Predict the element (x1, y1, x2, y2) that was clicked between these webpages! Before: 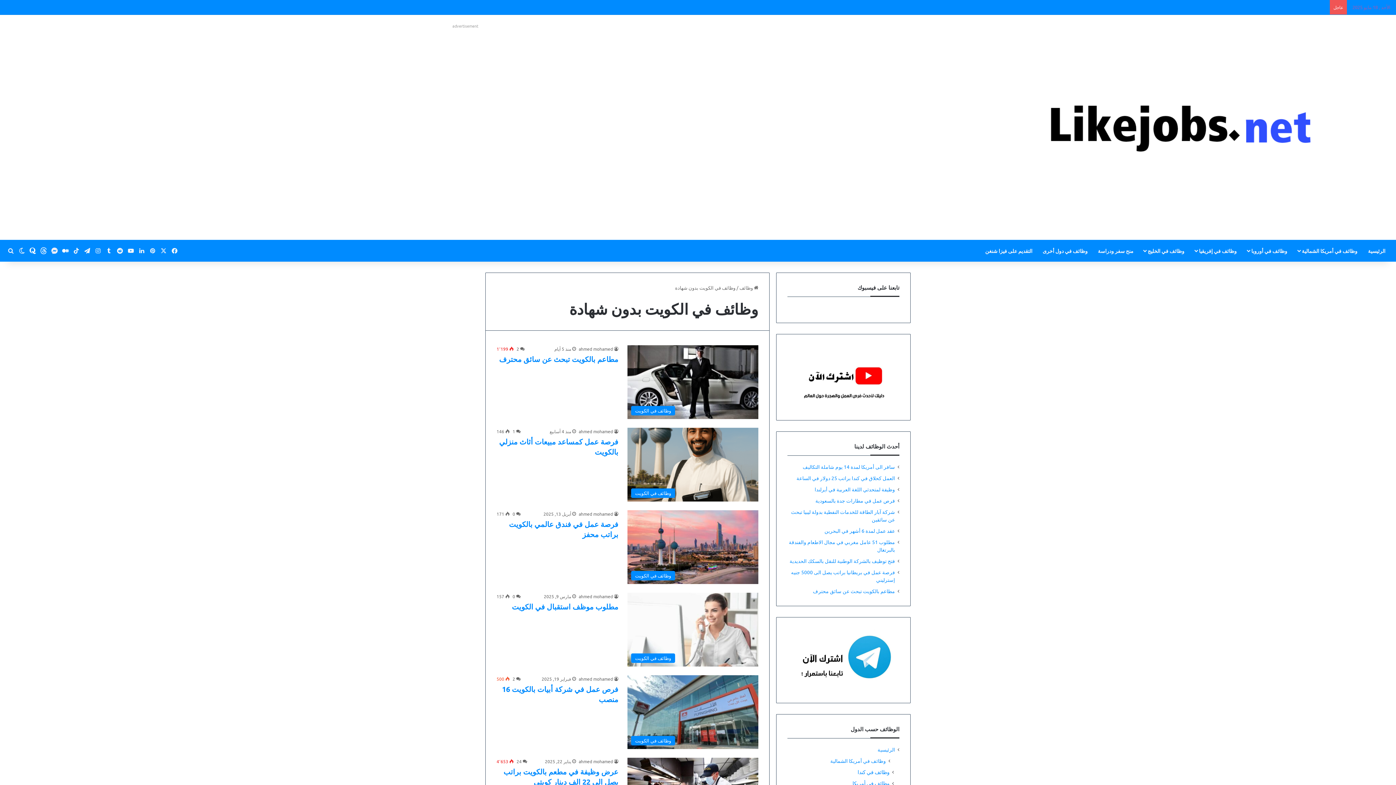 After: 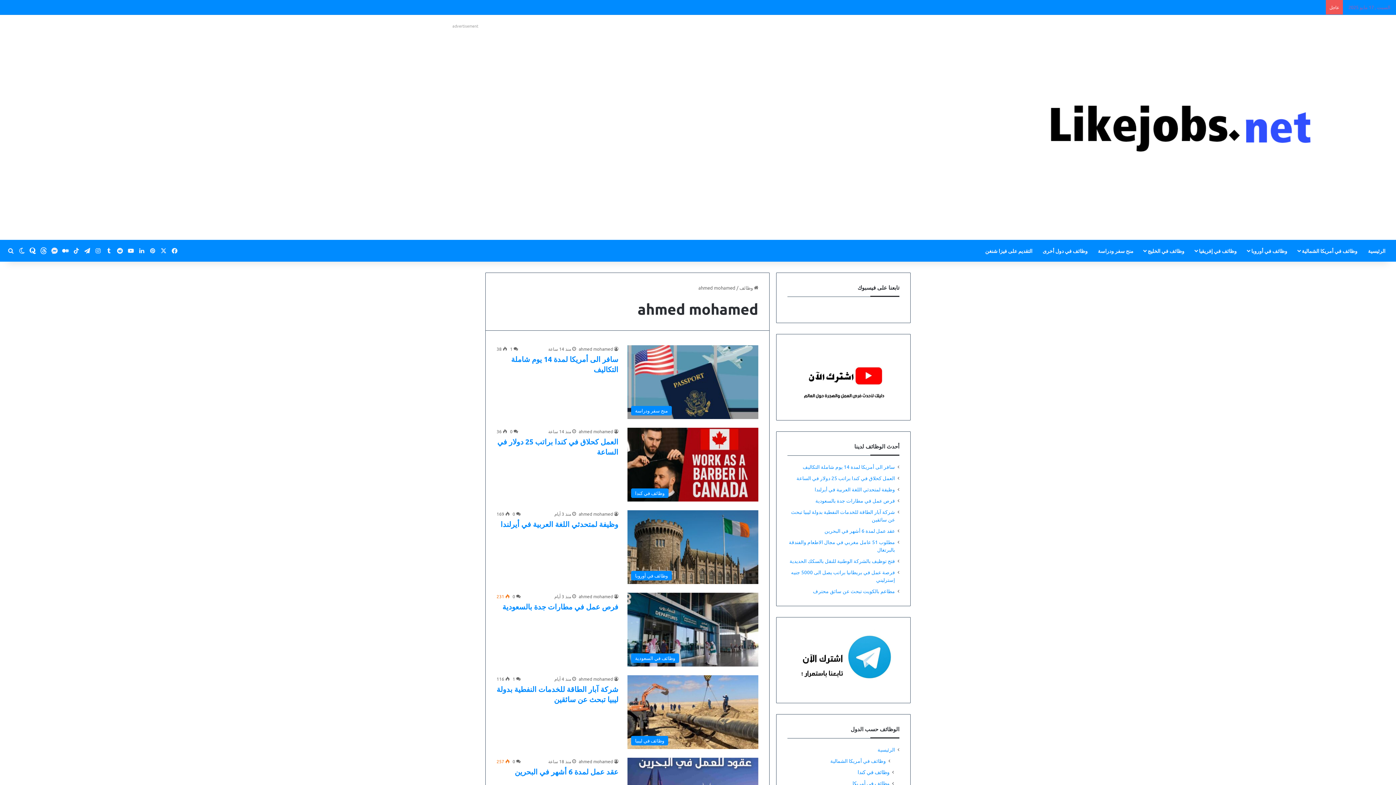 Action: label: ahmed mohamed bbox: (578, 511, 618, 517)